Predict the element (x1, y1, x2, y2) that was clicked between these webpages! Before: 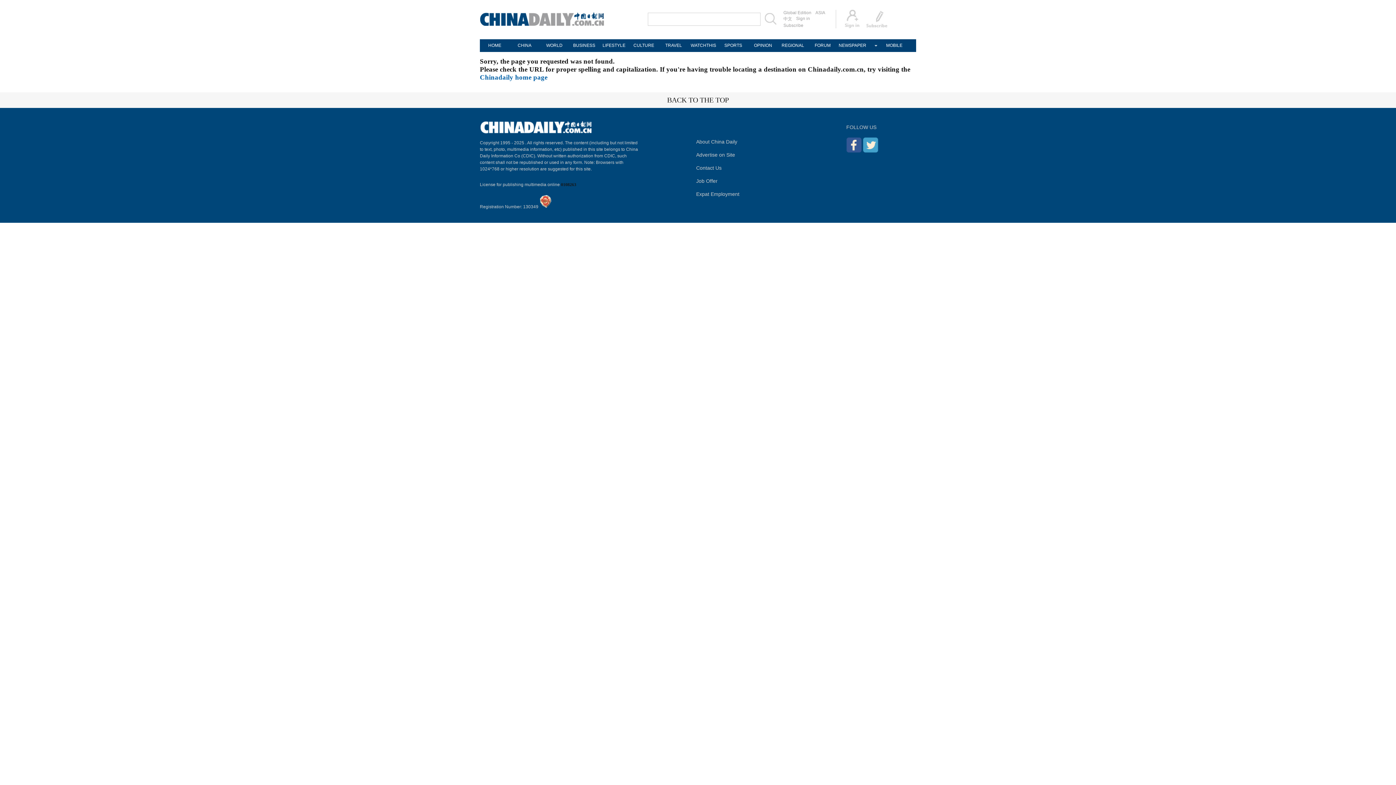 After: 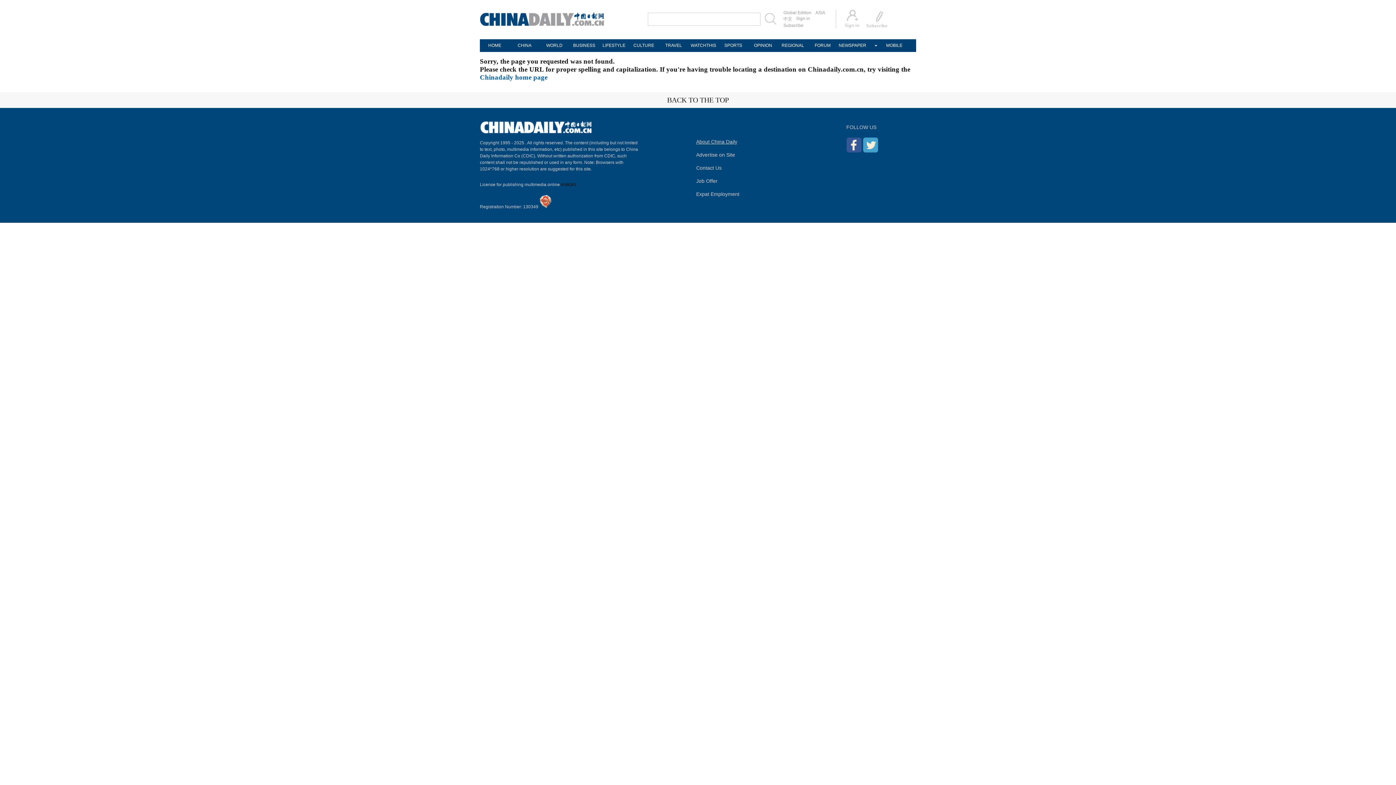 Action: label: About China Daily bbox: (696, 138, 737, 144)